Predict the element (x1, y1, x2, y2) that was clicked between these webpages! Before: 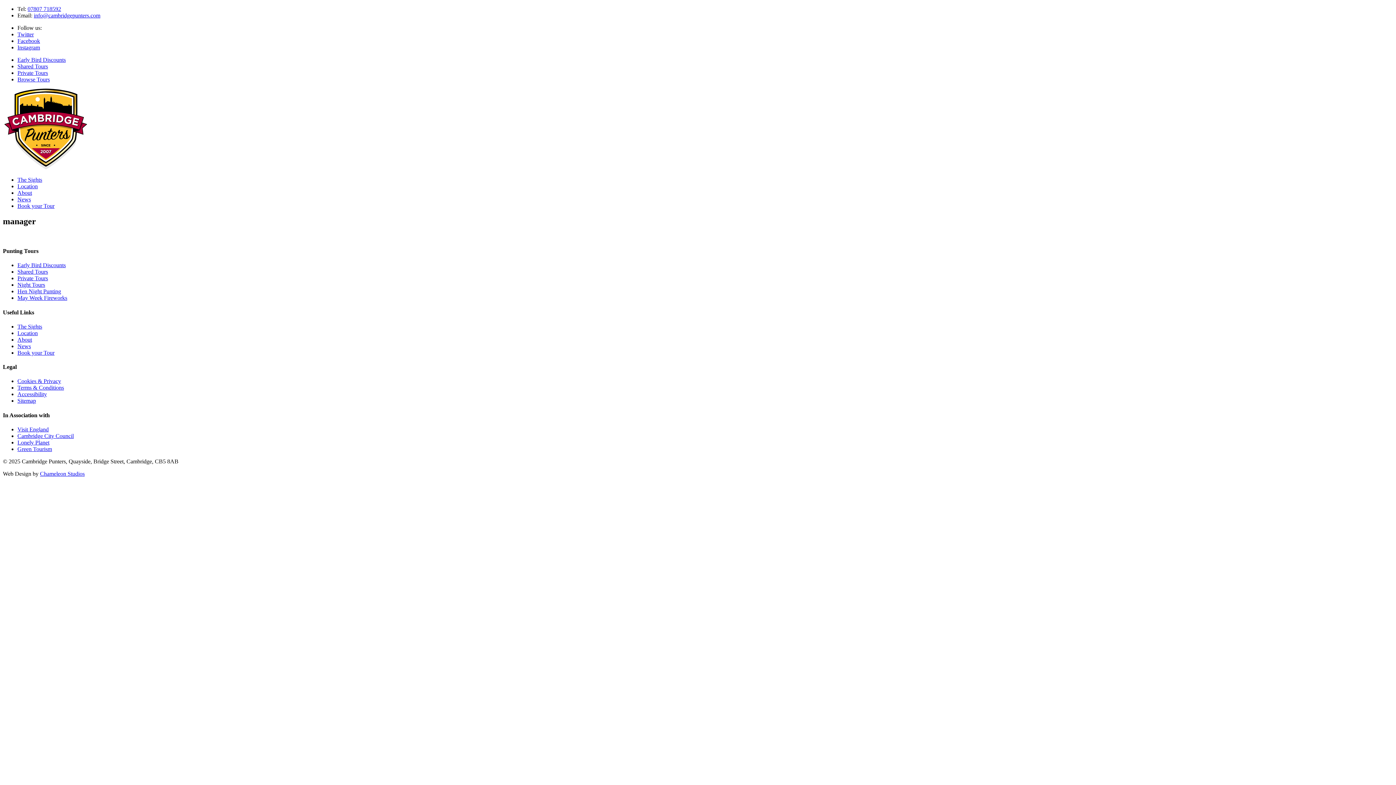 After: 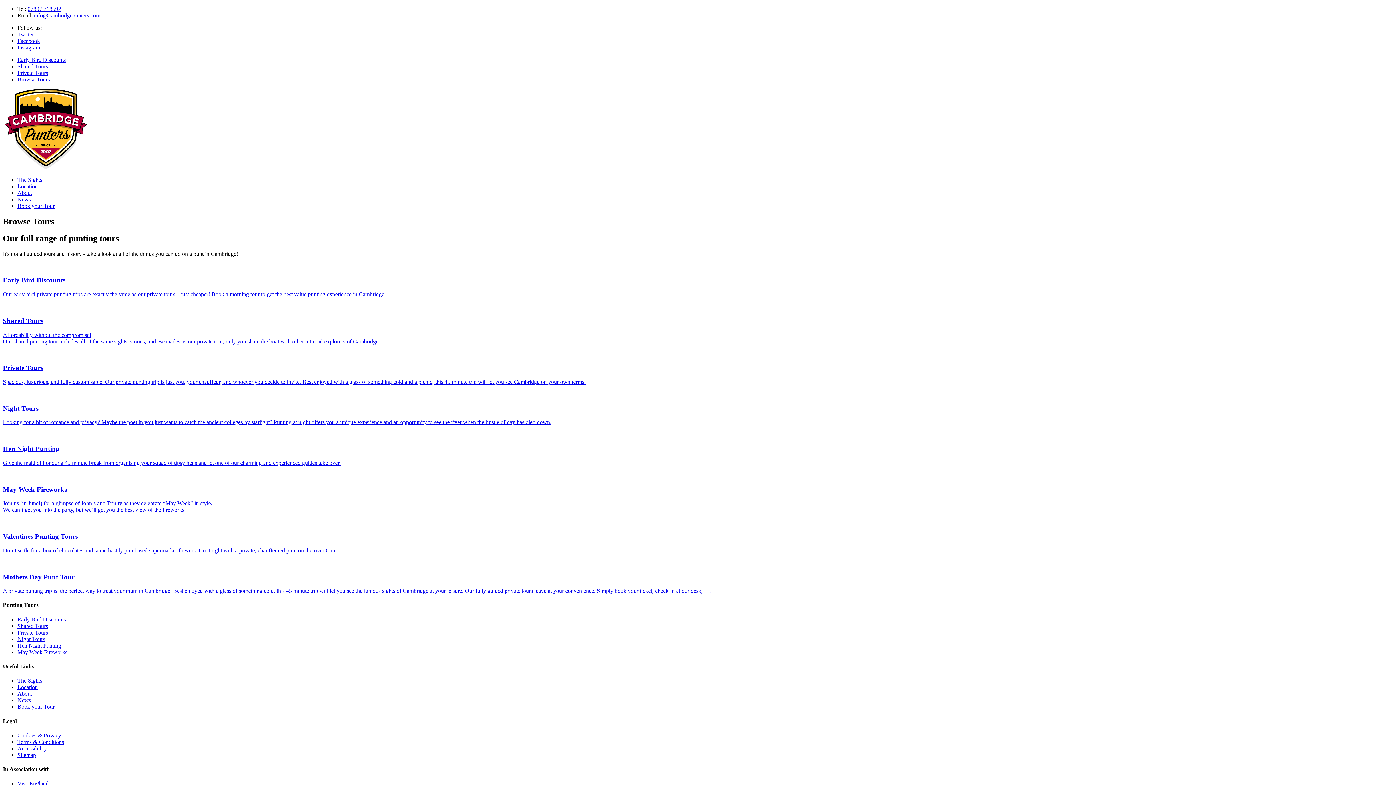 Action: label: Browse Tours bbox: (17, 76, 49, 82)